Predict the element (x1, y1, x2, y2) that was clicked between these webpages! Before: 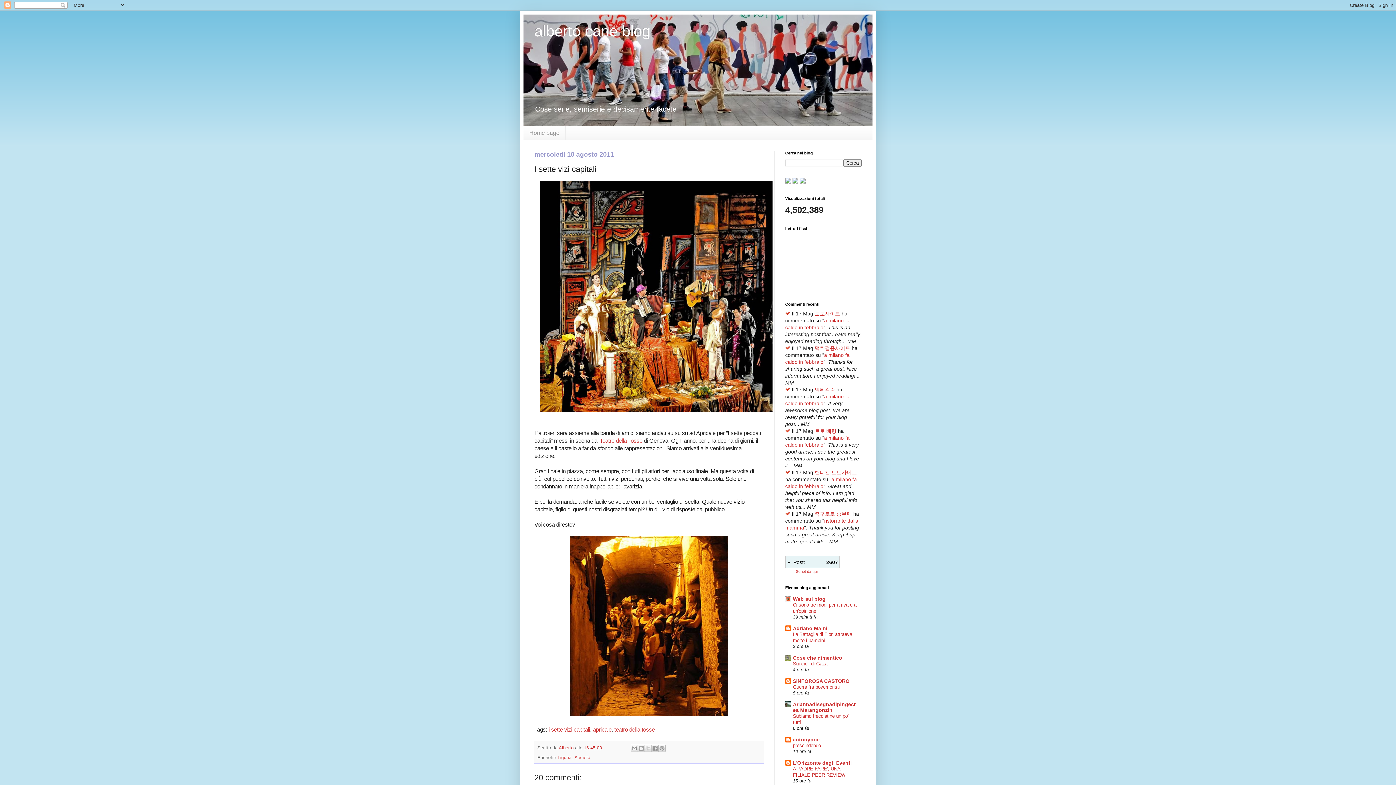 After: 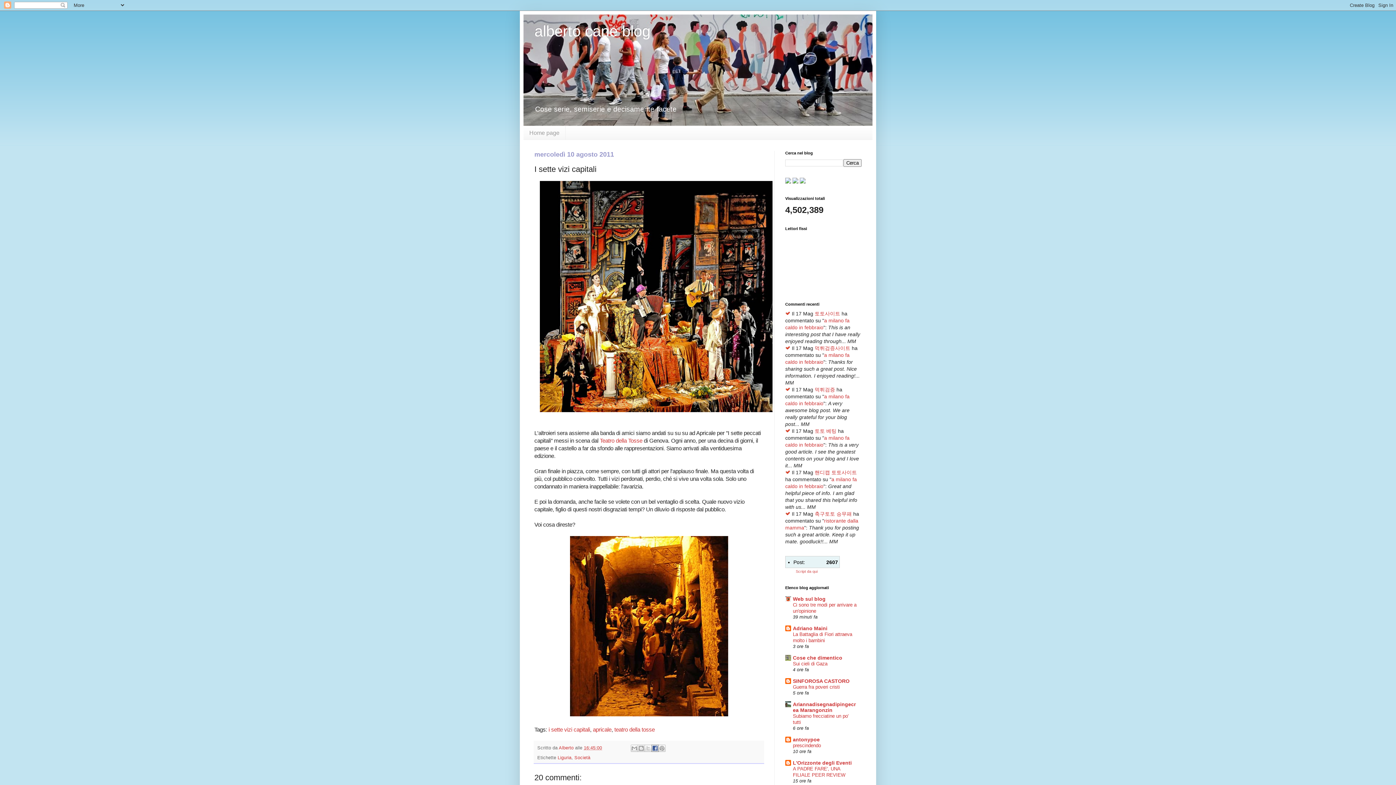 Action: label: Condividi su Facebook bbox: (651, 745, 658, 752)